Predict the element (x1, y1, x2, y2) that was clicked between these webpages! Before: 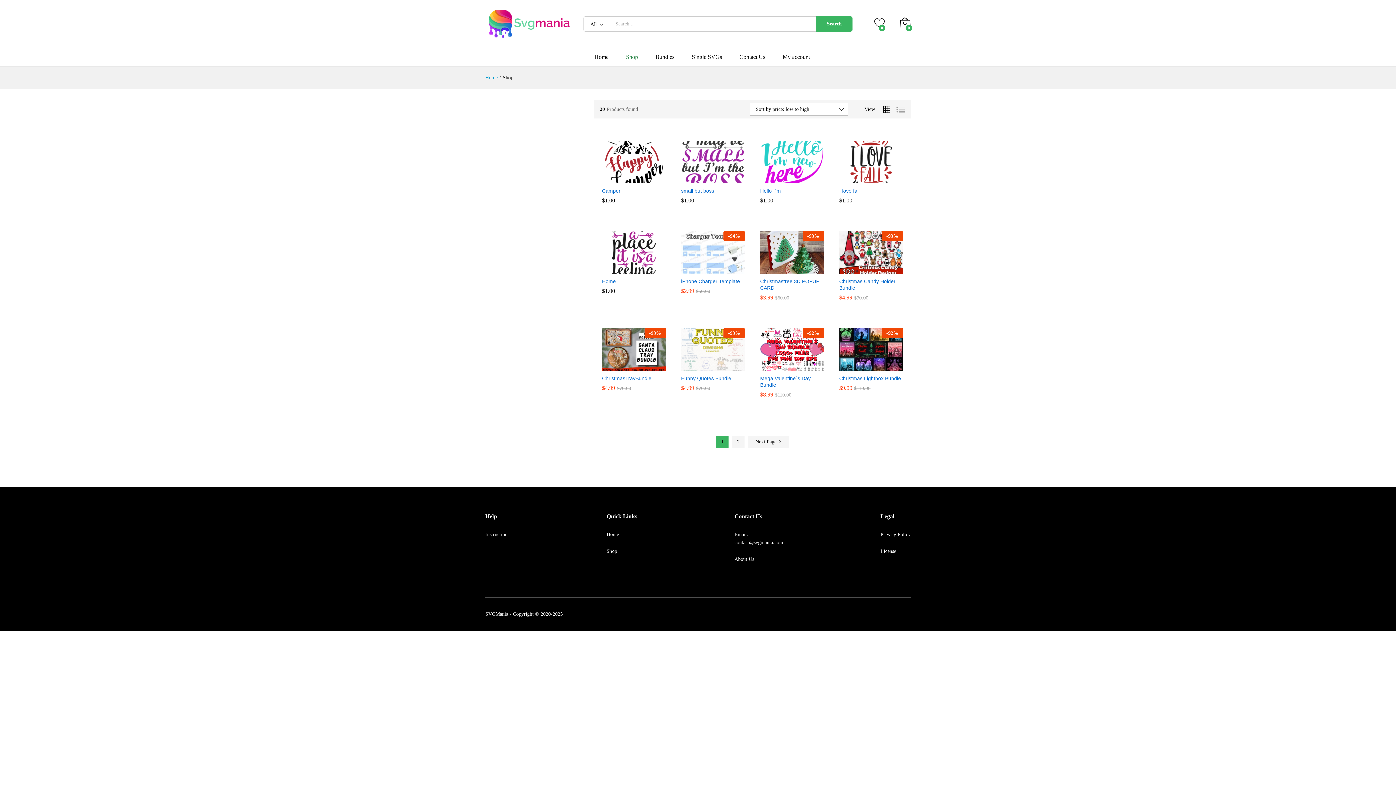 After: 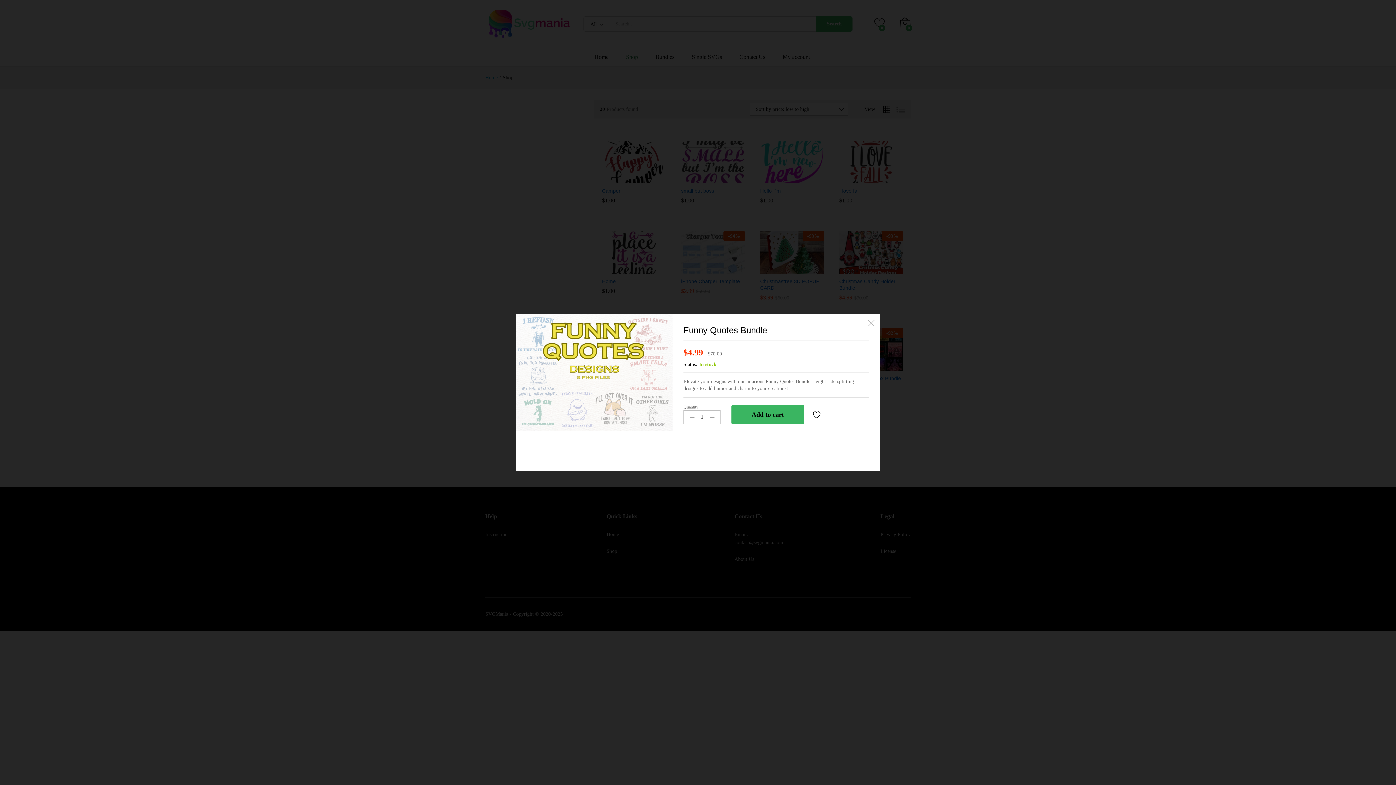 Action: bbox: (705, 360, 718, 372)